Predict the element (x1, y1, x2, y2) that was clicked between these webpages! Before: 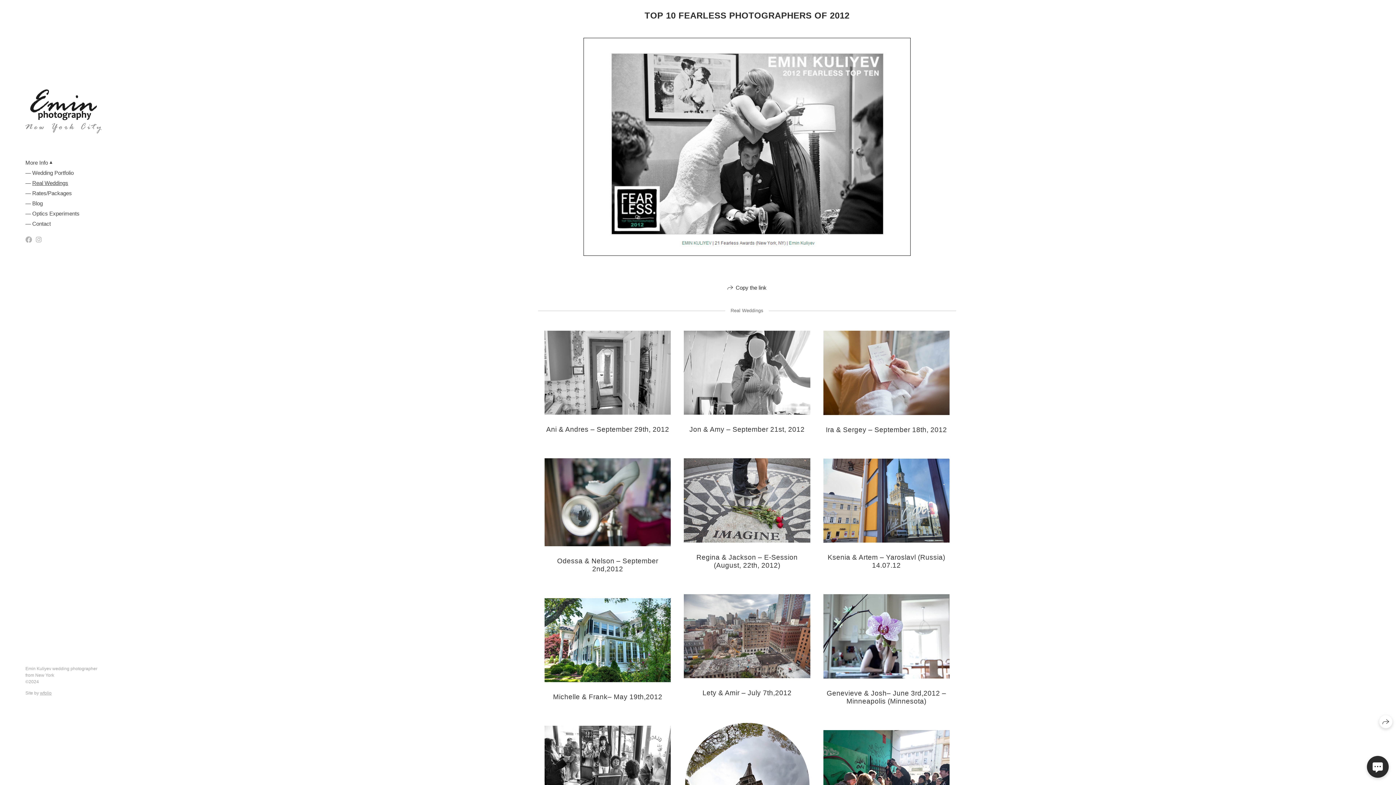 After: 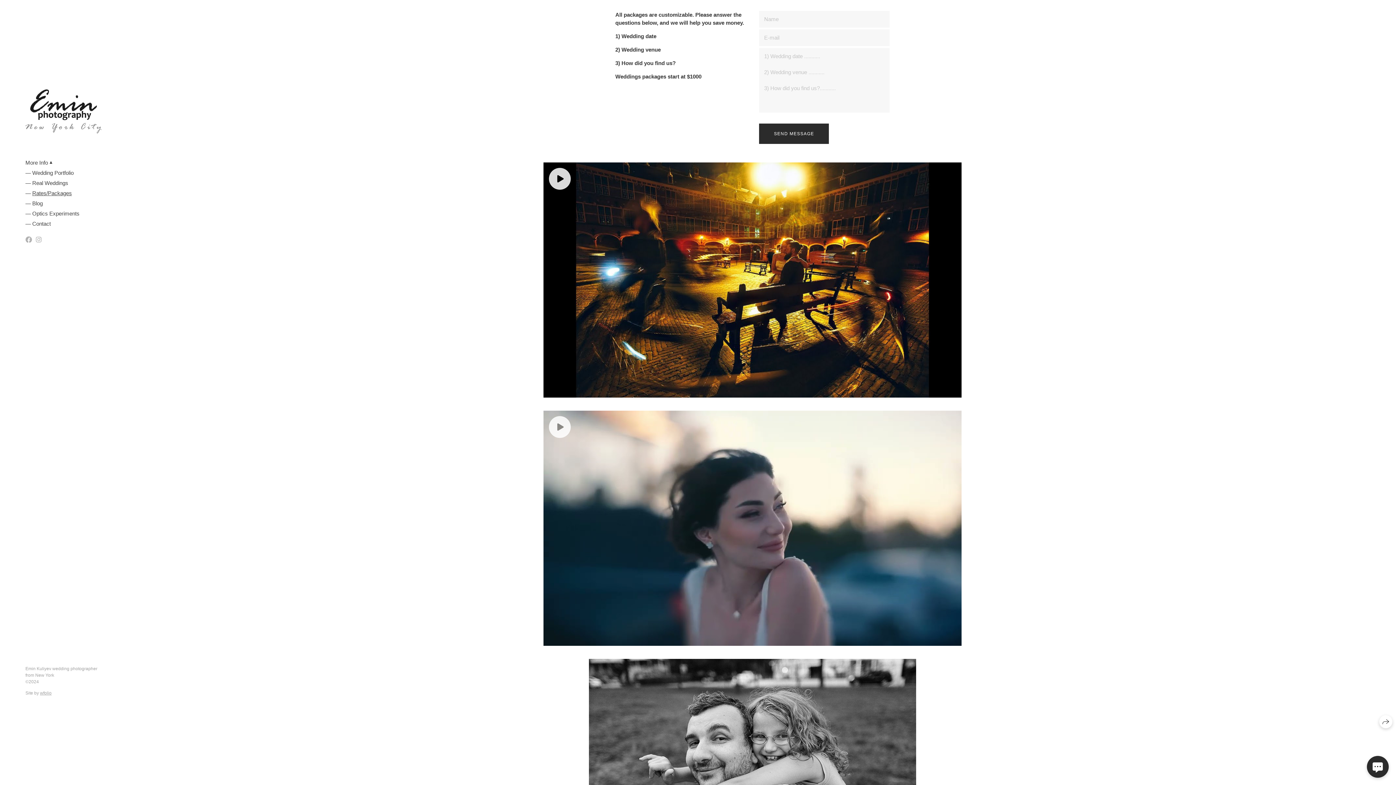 Action: label: Rates/Packages bbox: (25, 190, 71, 196)